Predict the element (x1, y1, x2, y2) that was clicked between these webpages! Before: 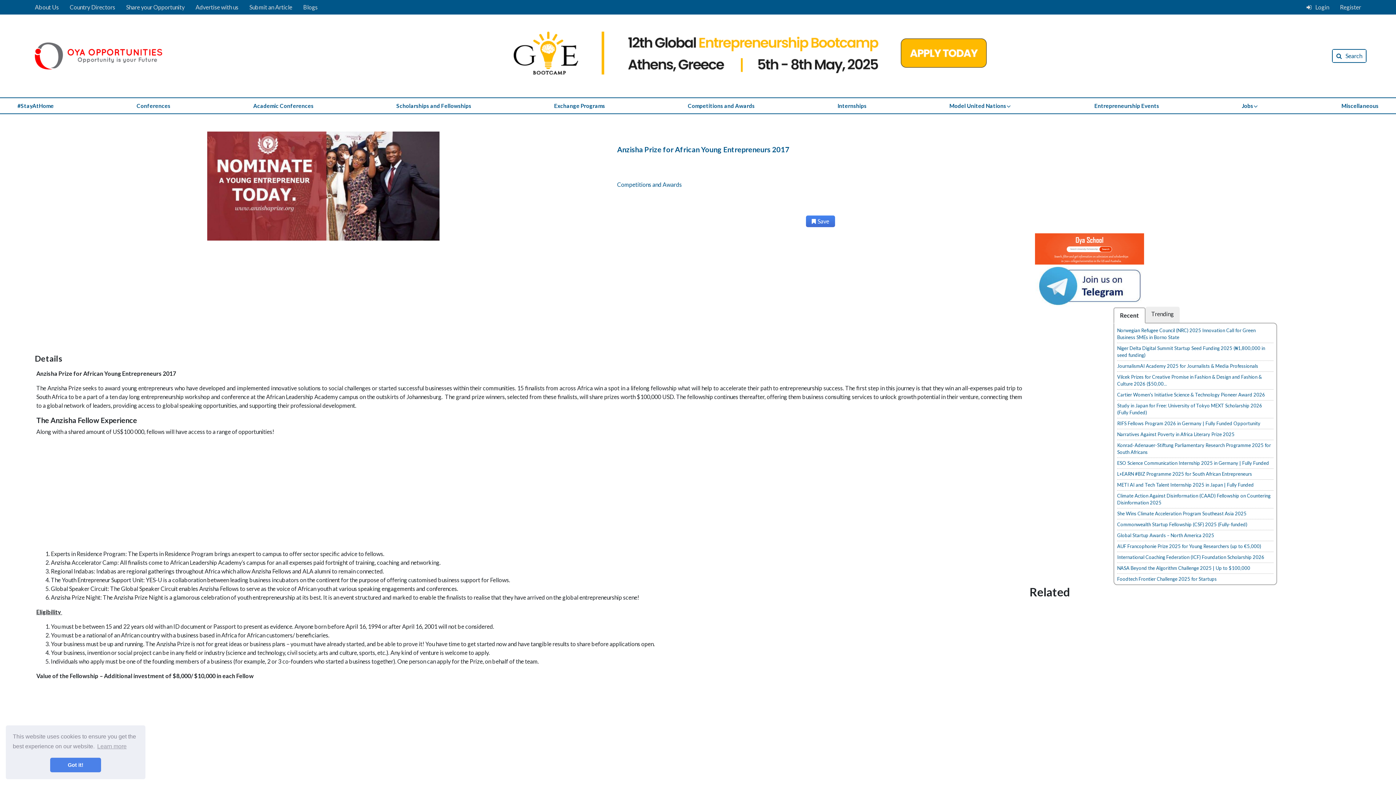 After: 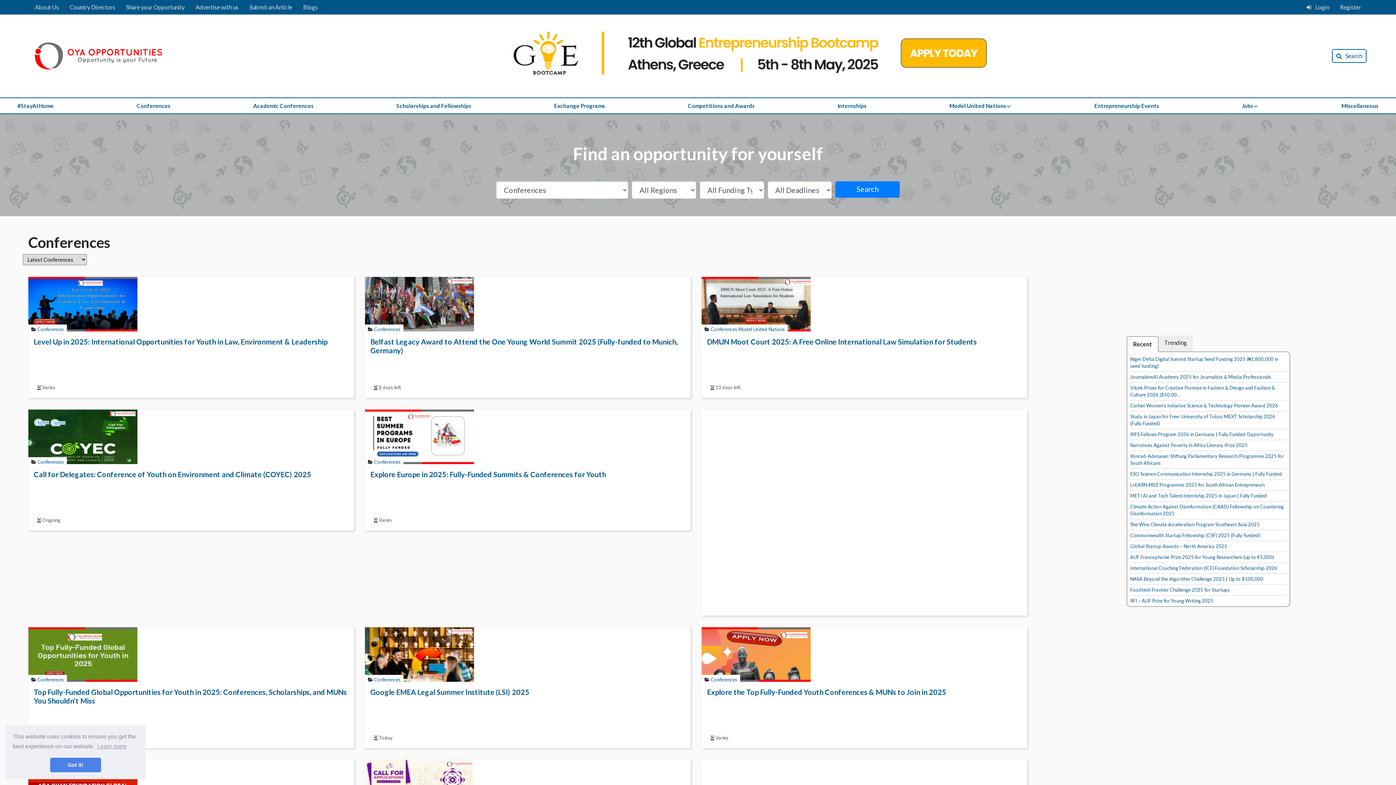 Action: label: Conferences bbox: (133, 98, 173, 113)